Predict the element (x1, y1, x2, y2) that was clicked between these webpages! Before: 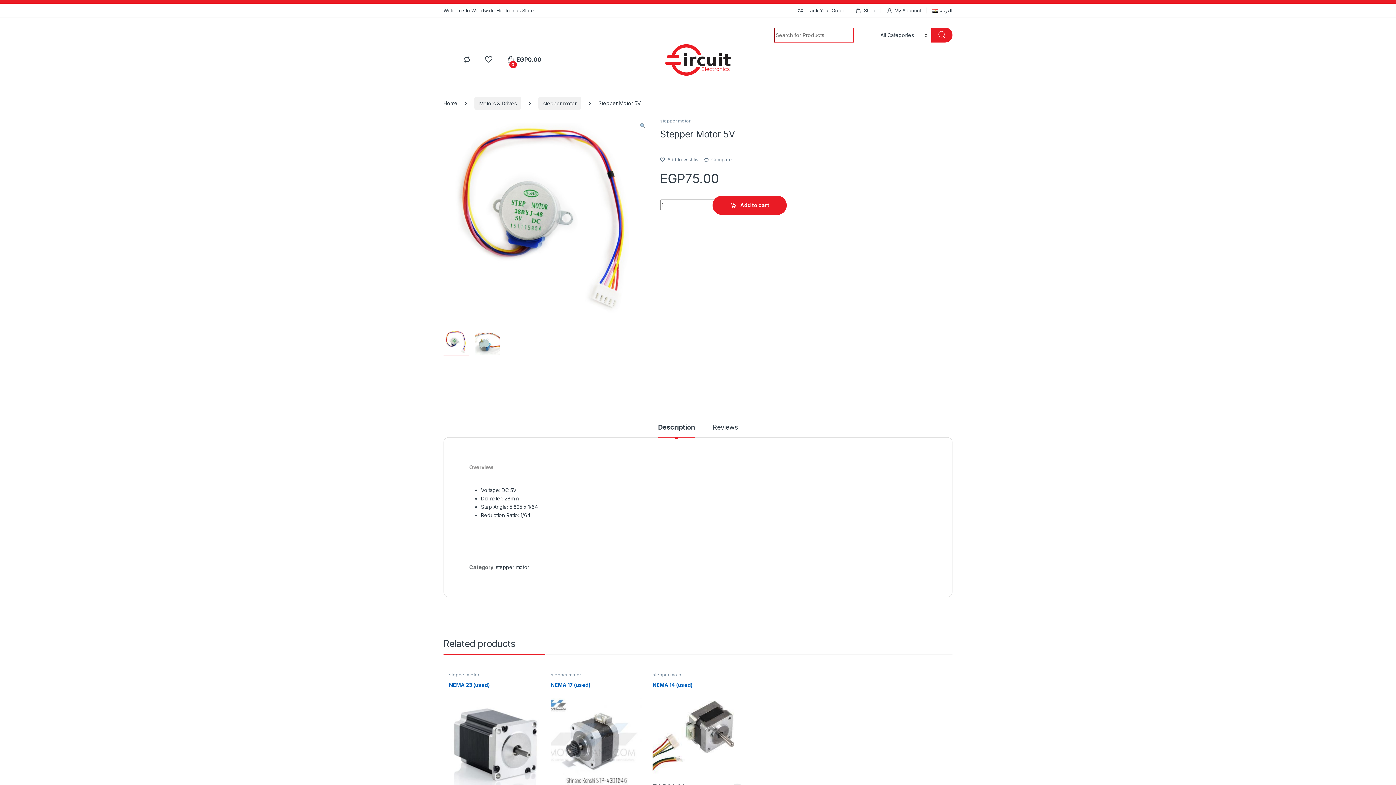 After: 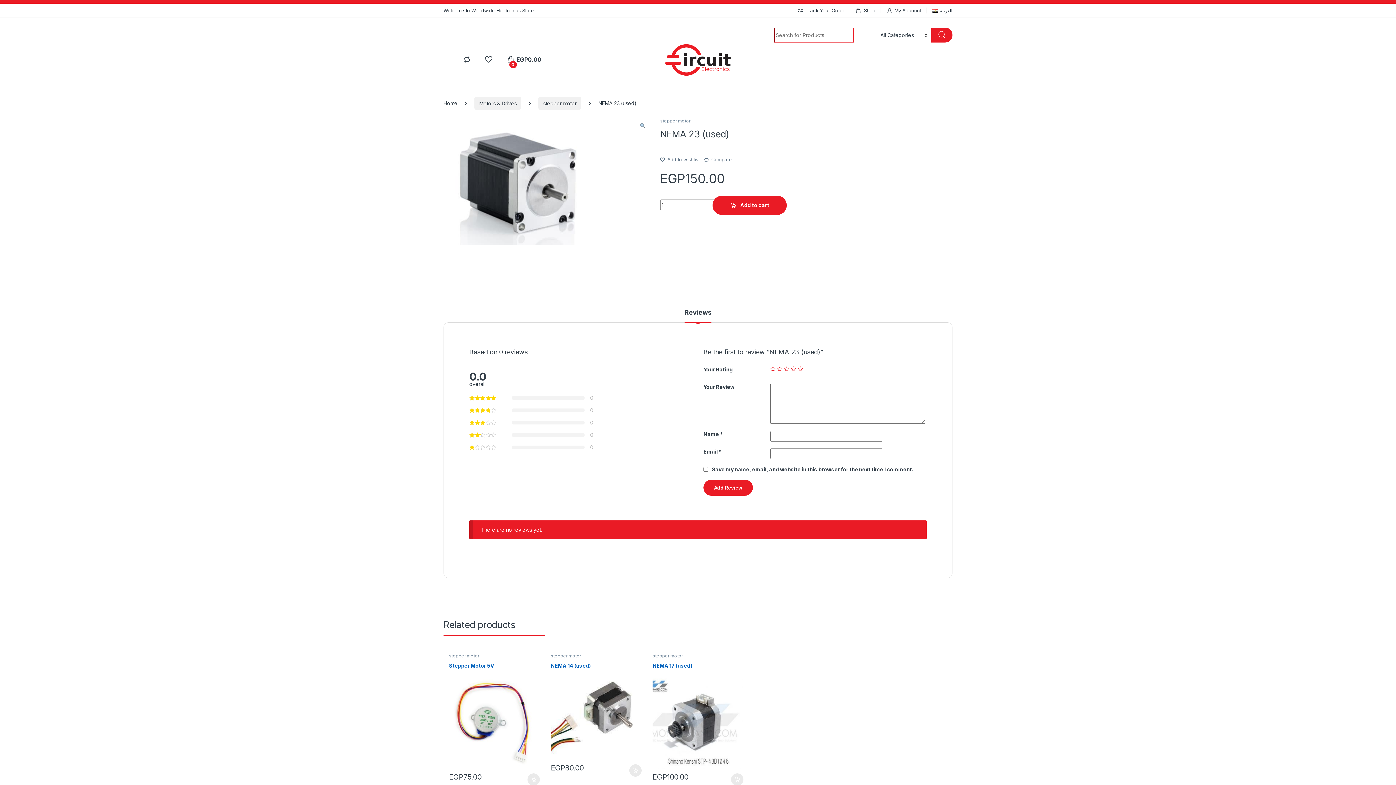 Action: bbox: (449, 682, 540, 789) label: NEMA 23 (used)